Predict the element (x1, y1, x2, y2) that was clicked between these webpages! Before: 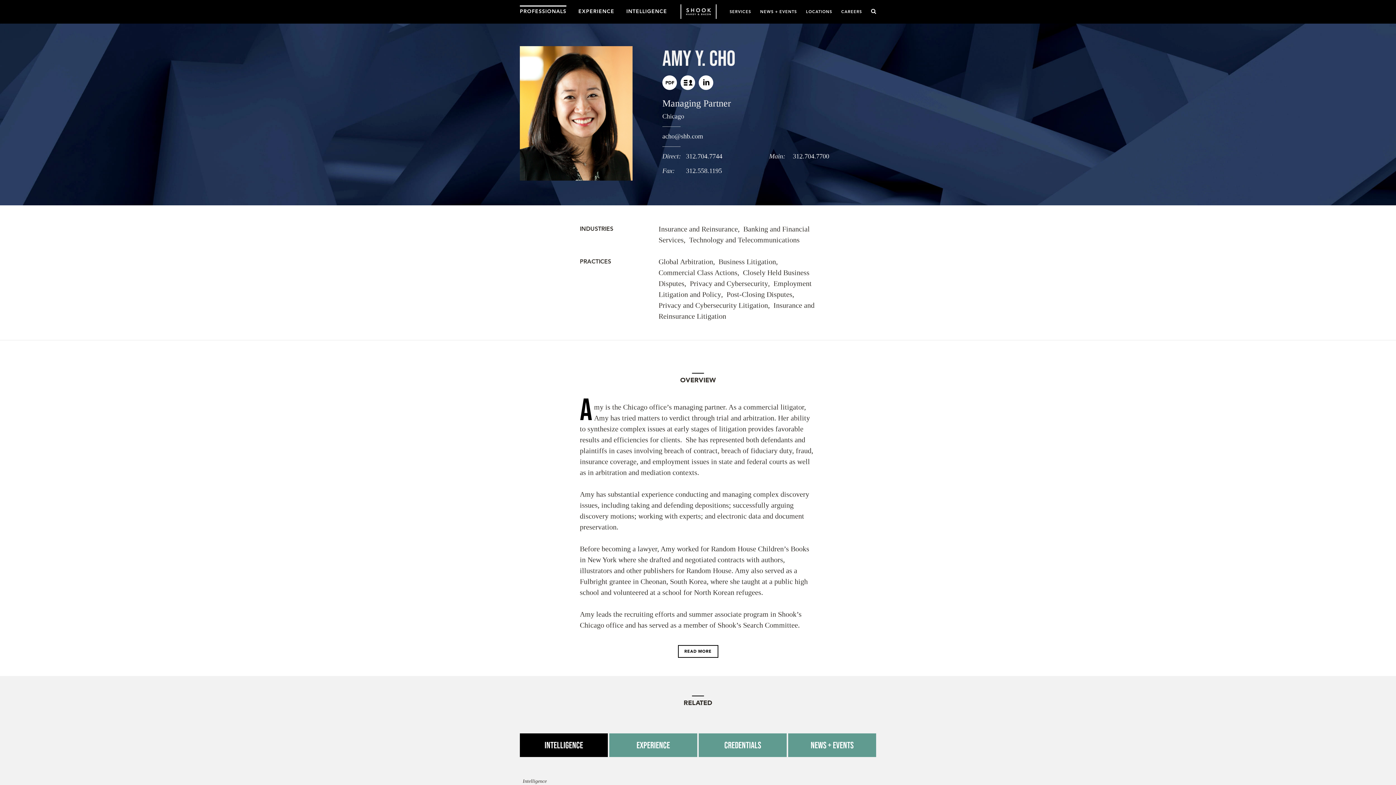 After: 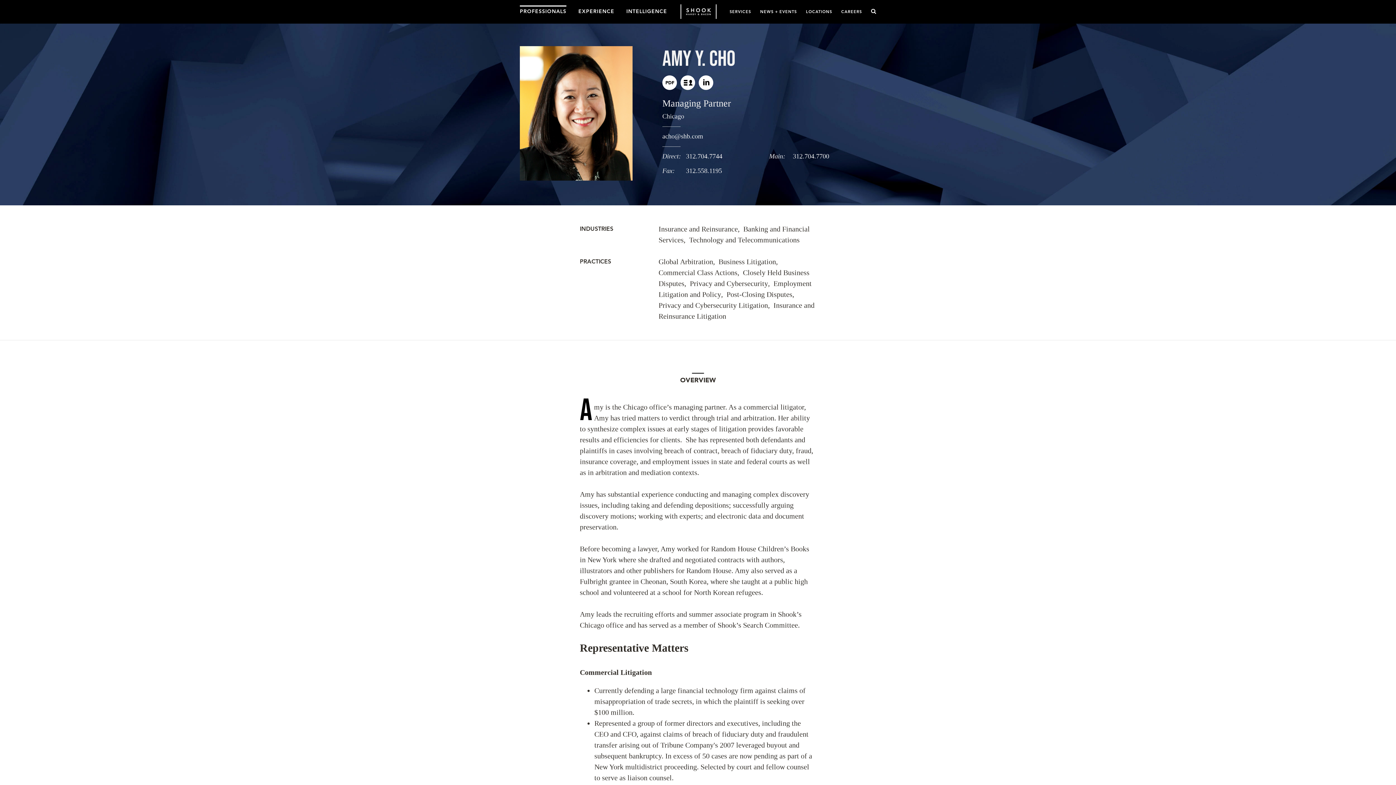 Action: bbox: (678, 645, 718, 658) label: READ MORE